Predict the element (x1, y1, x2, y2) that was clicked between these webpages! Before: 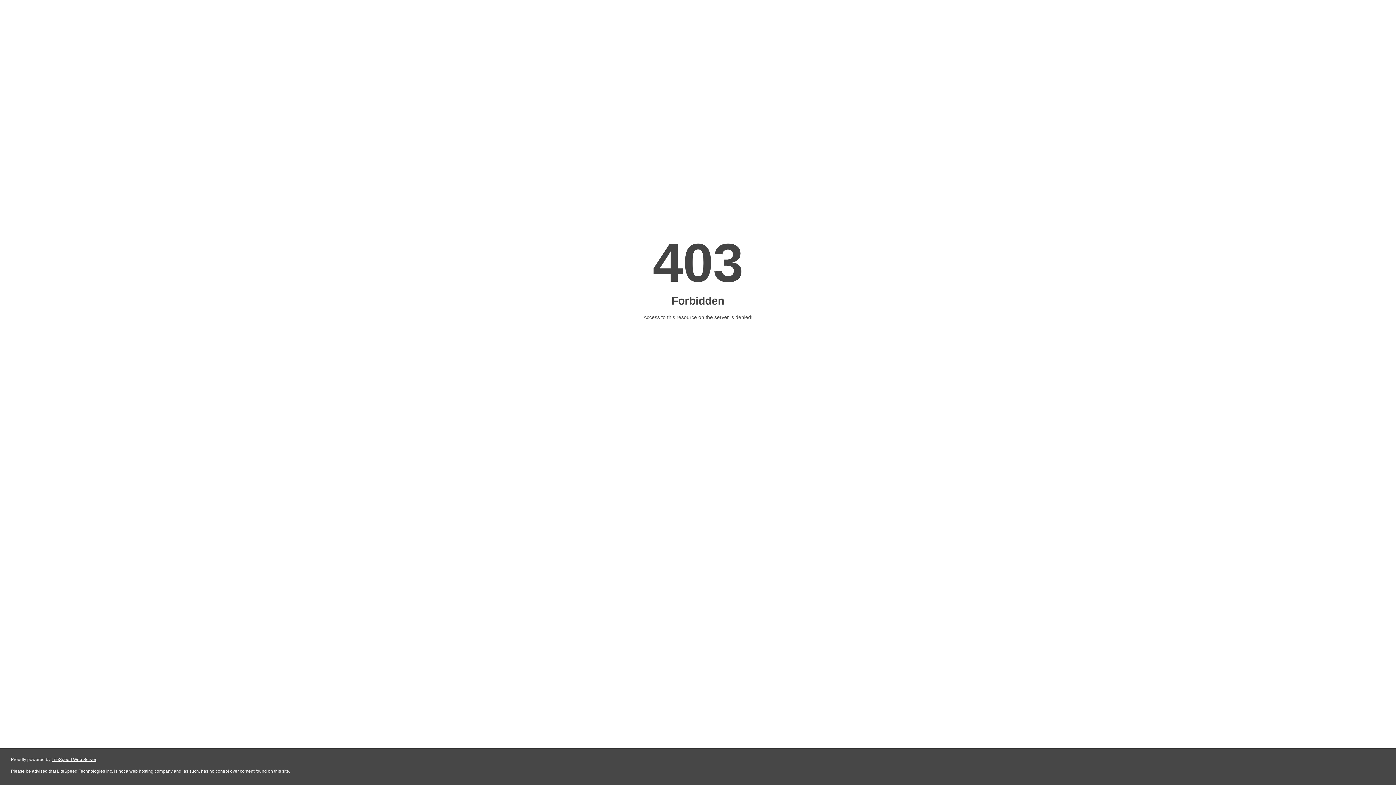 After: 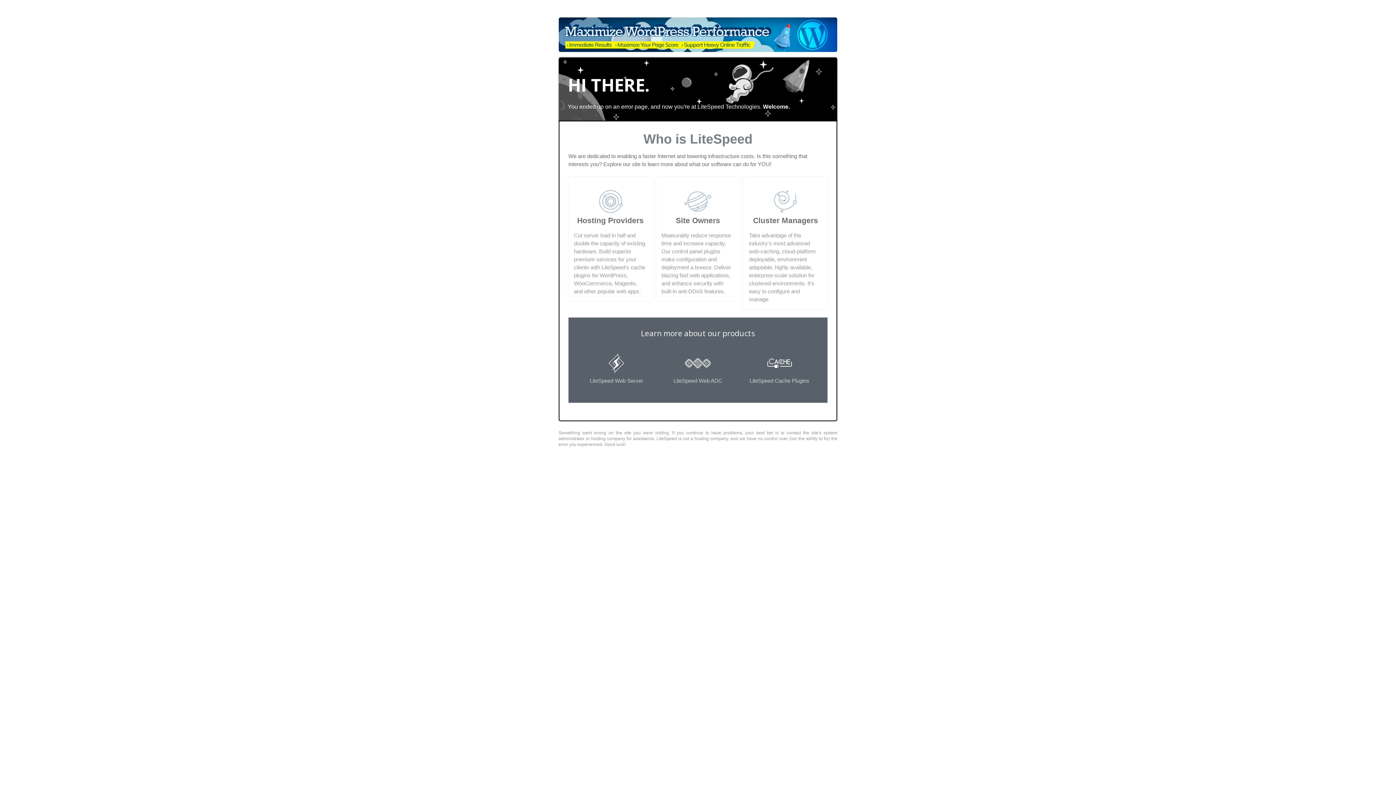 Action: label: LiteSpeed Web Server bbox: (51, 757, 96, 762)